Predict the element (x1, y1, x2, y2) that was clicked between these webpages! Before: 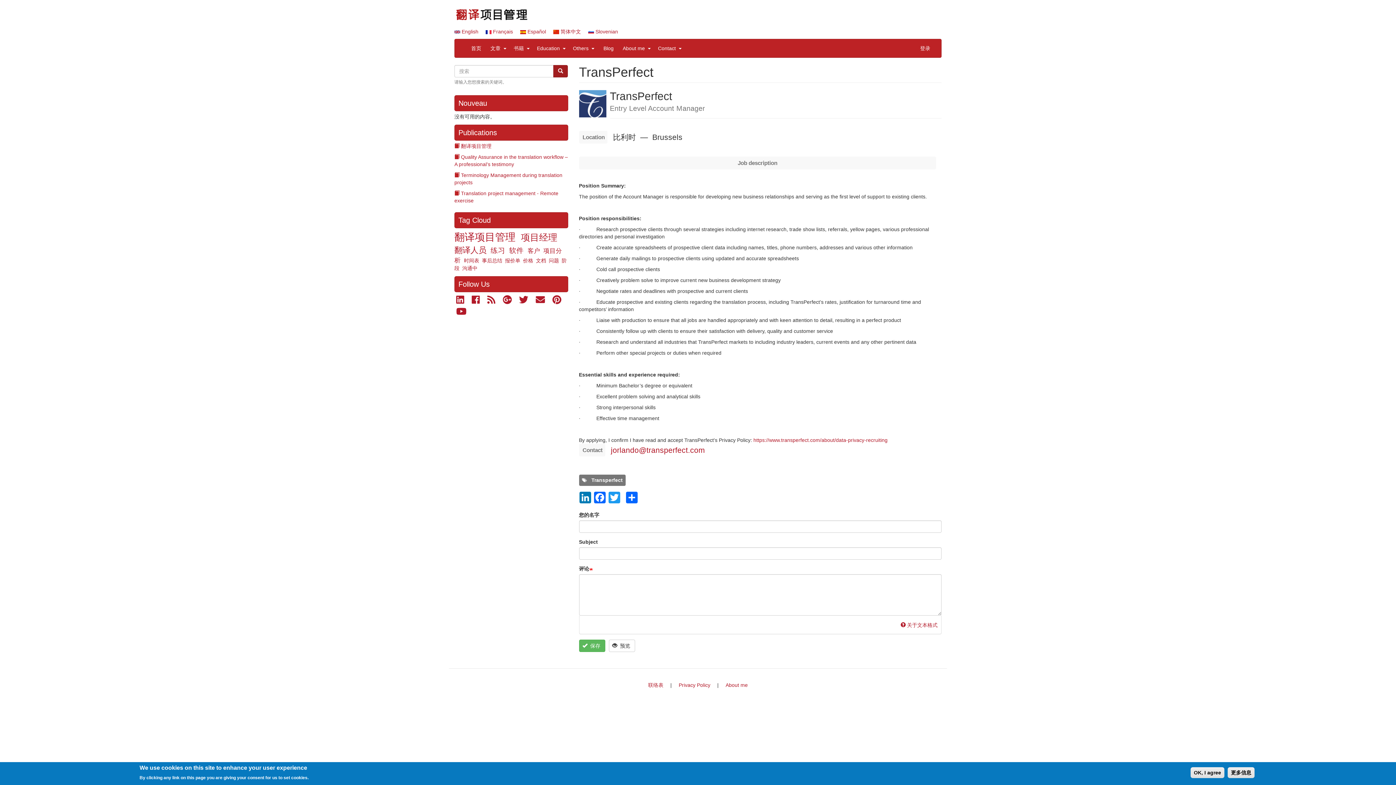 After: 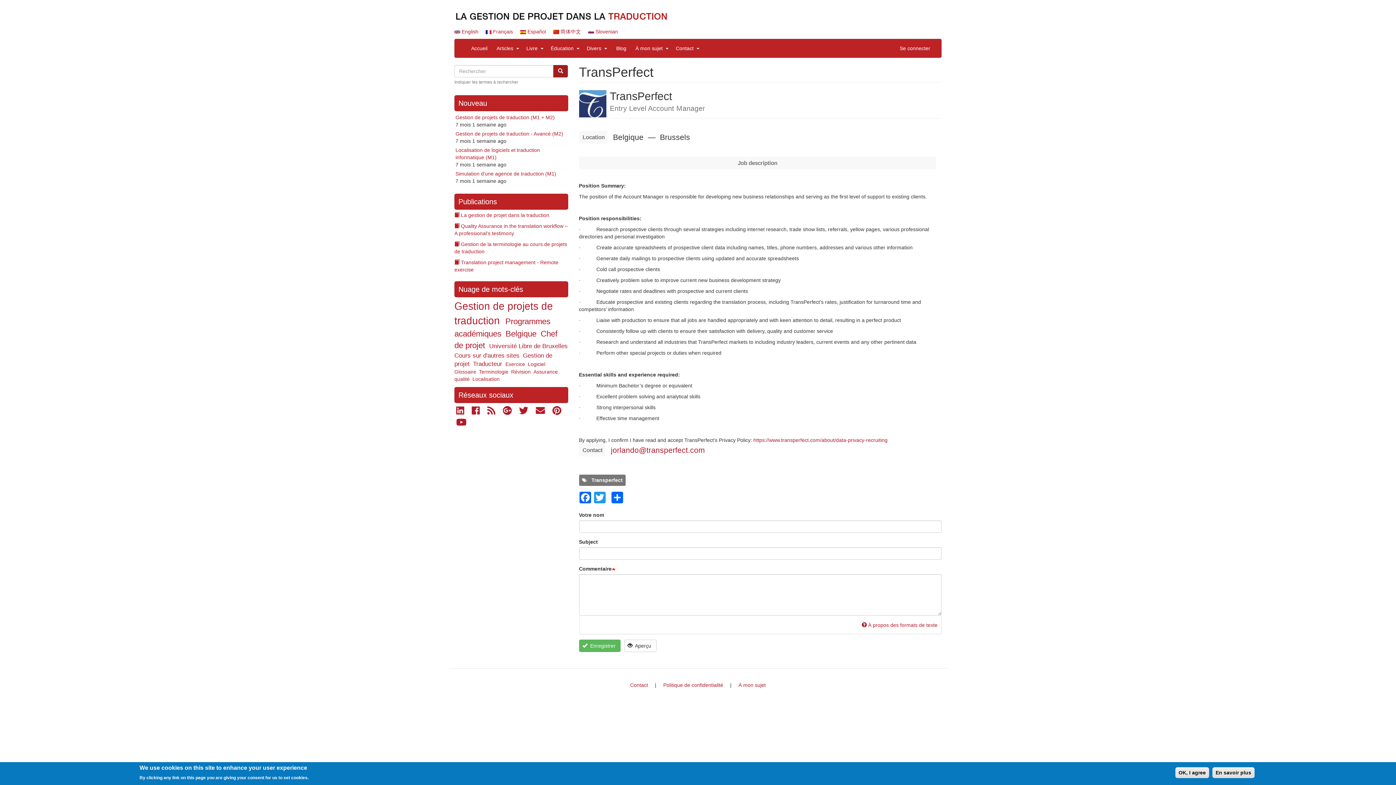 Action: bbox: (485, 28, 513, 34) label:  Français